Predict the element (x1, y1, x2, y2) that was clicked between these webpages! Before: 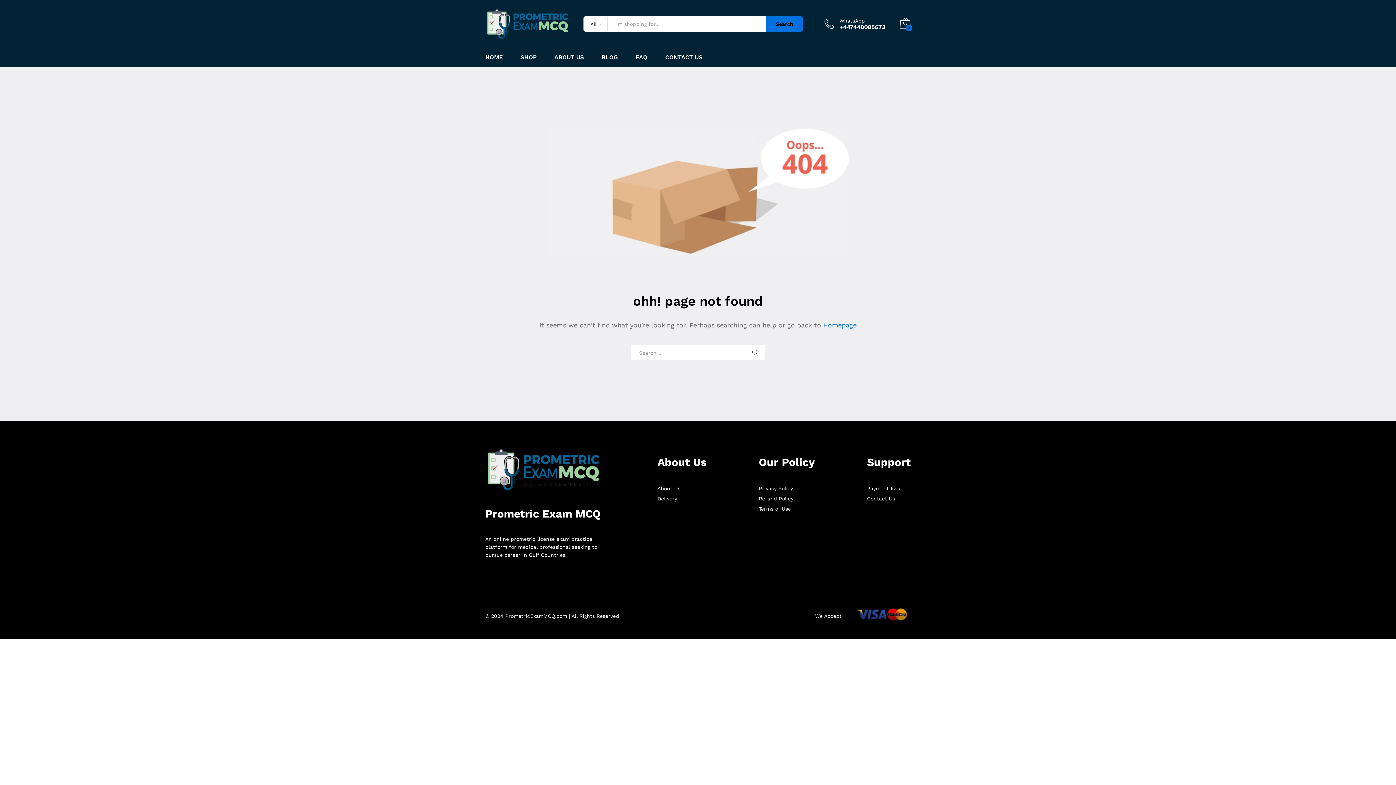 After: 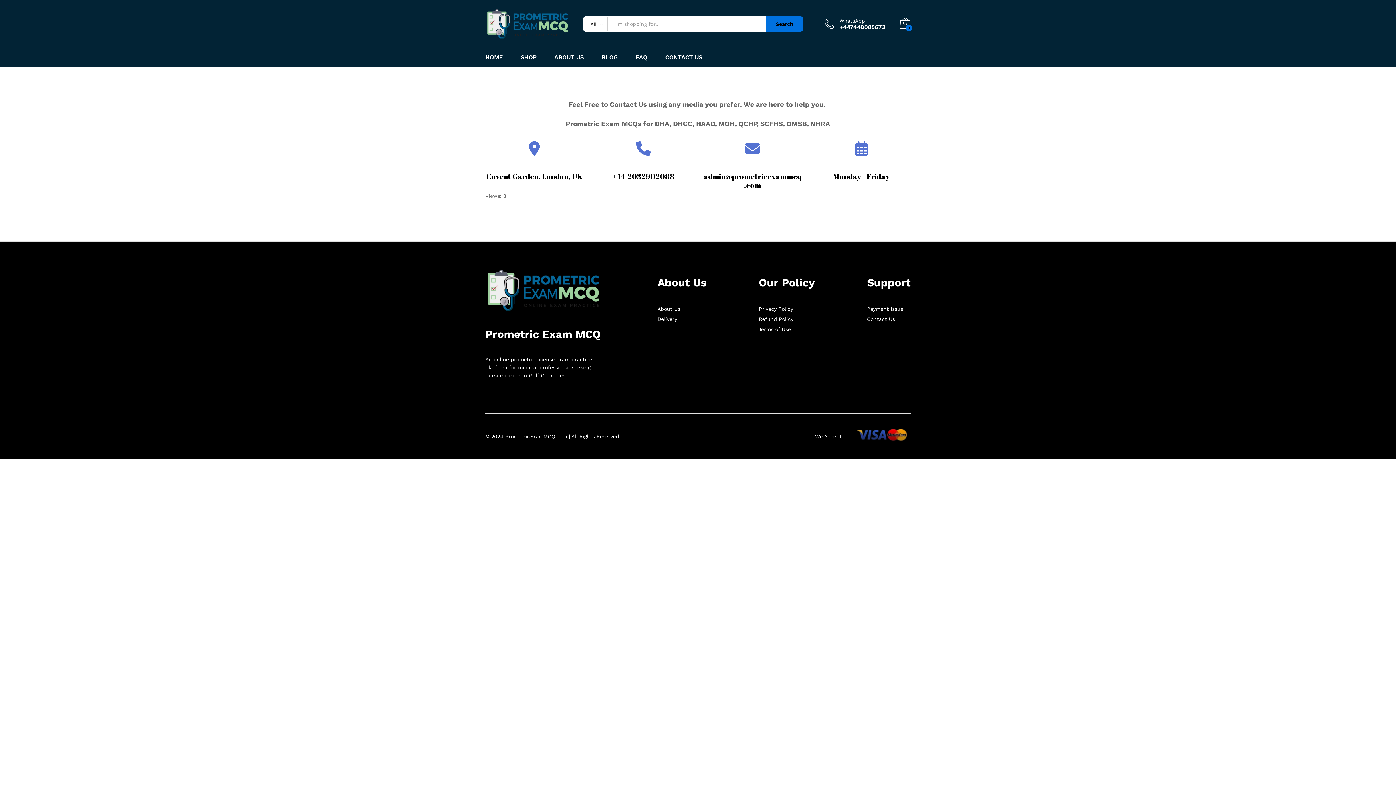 Action: label: Contact Us bbox: (867, 496, 895, 501)